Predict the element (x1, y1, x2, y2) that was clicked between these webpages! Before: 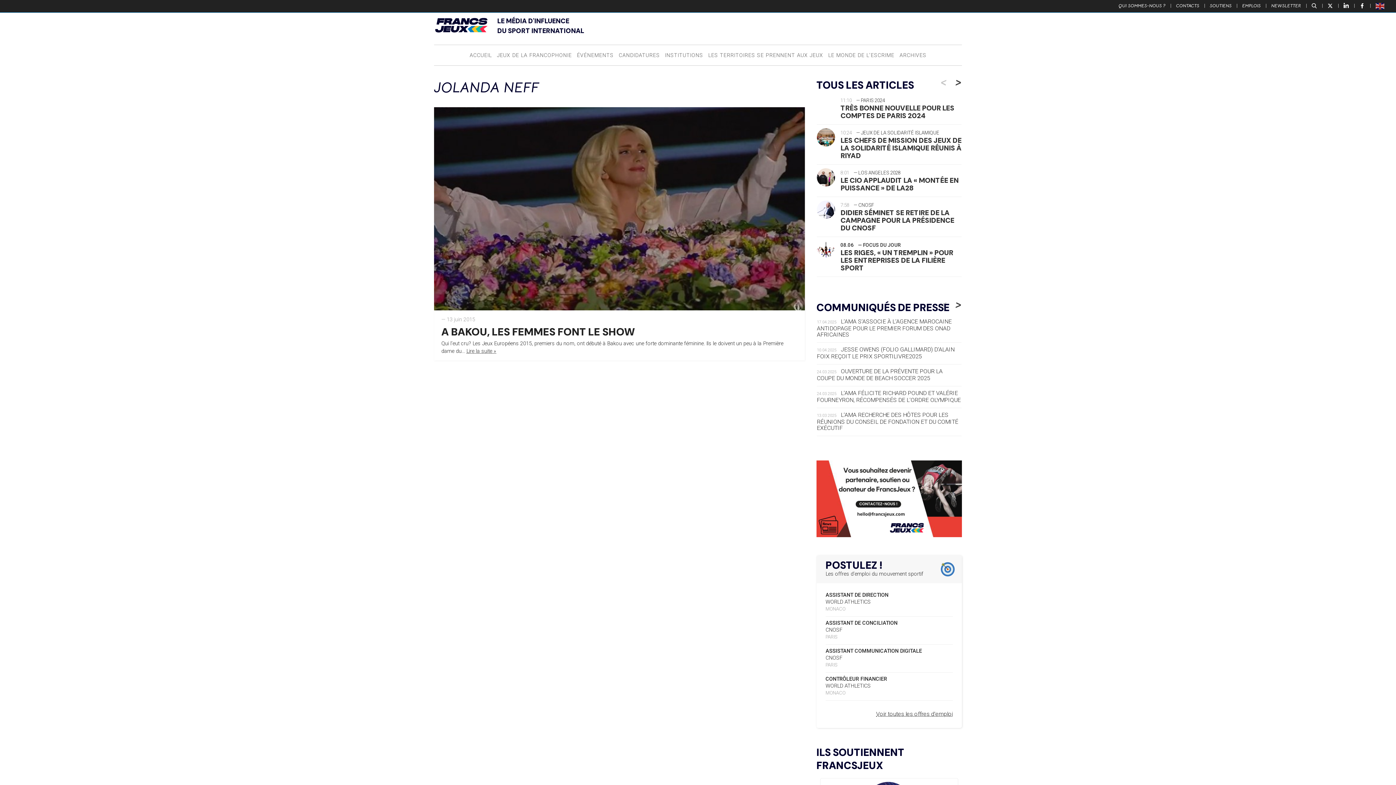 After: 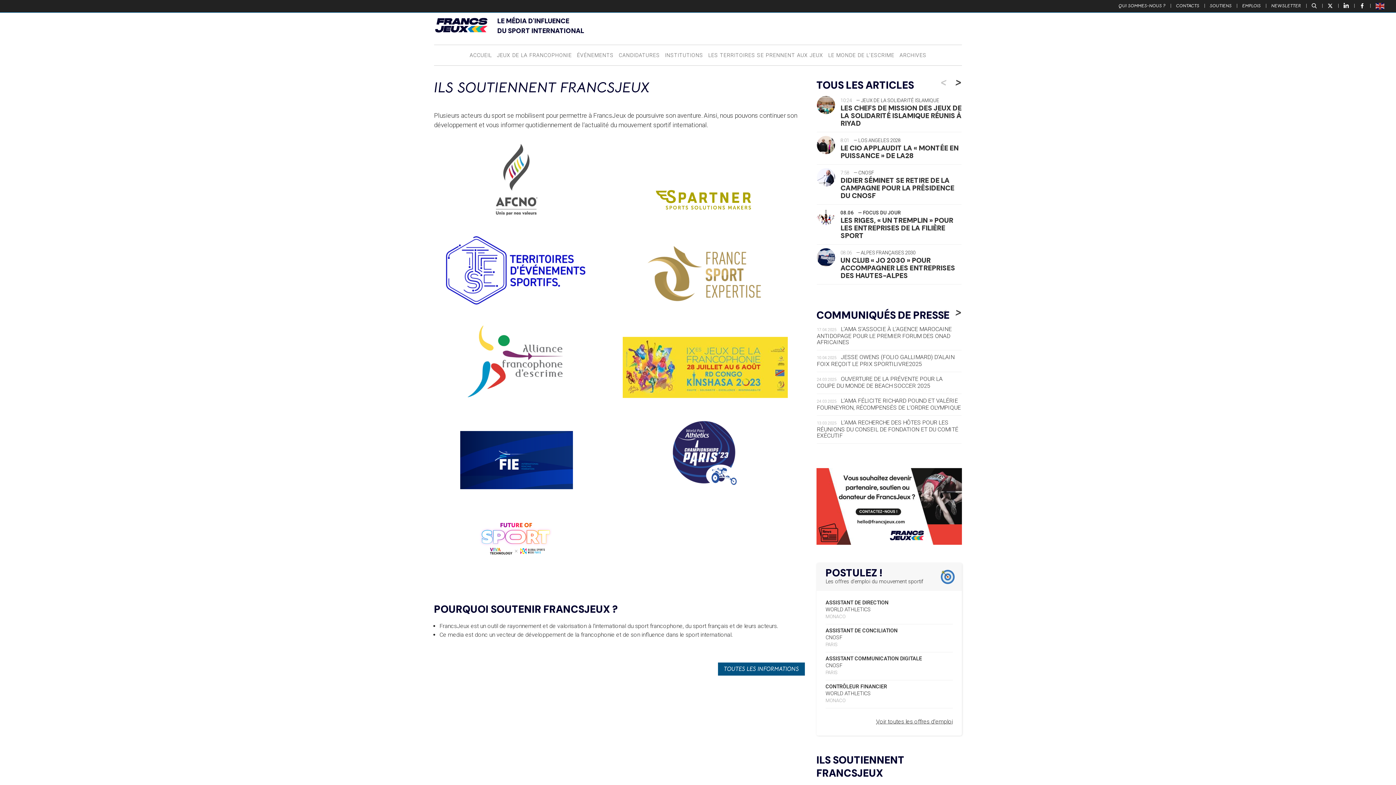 Action: label: SOUTIENS bbox: (1206, 2, 1235, 8)